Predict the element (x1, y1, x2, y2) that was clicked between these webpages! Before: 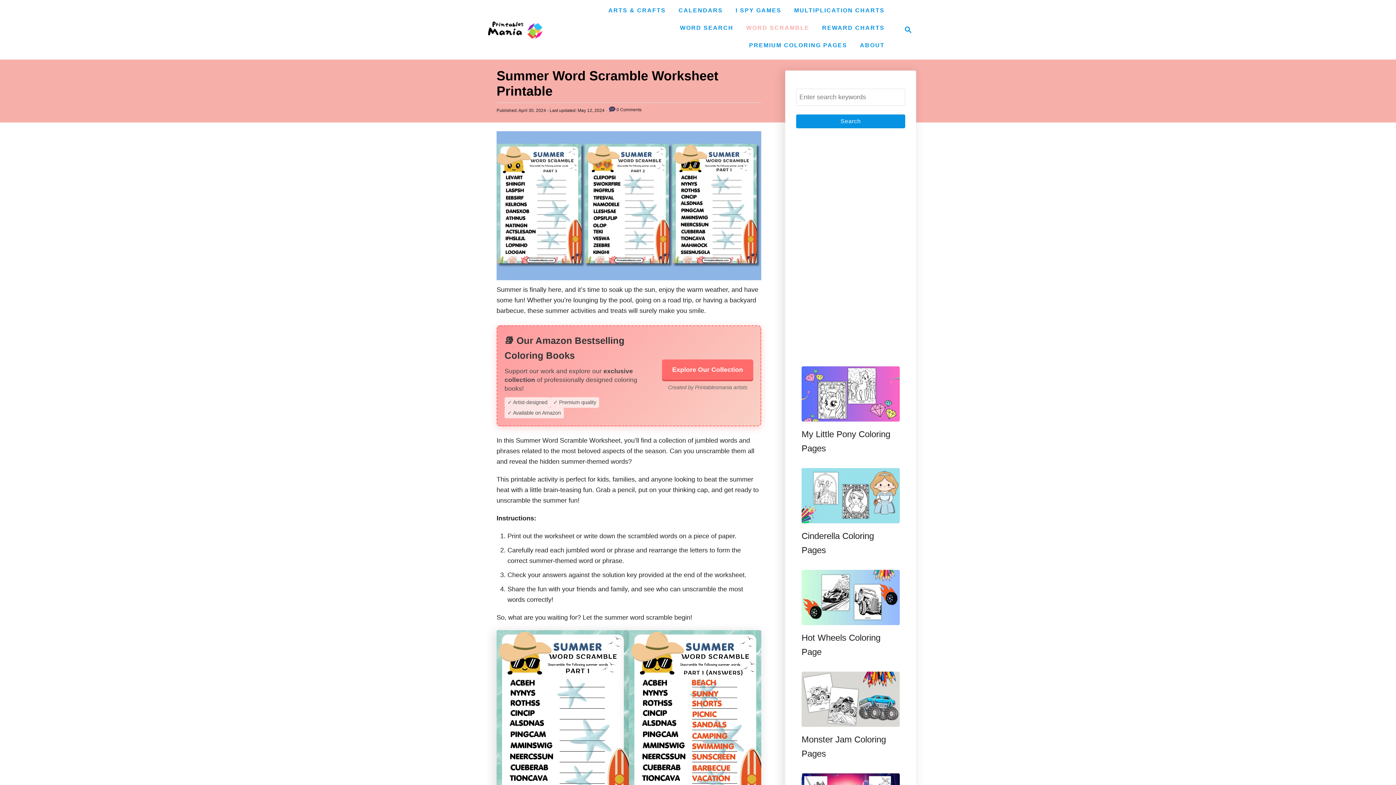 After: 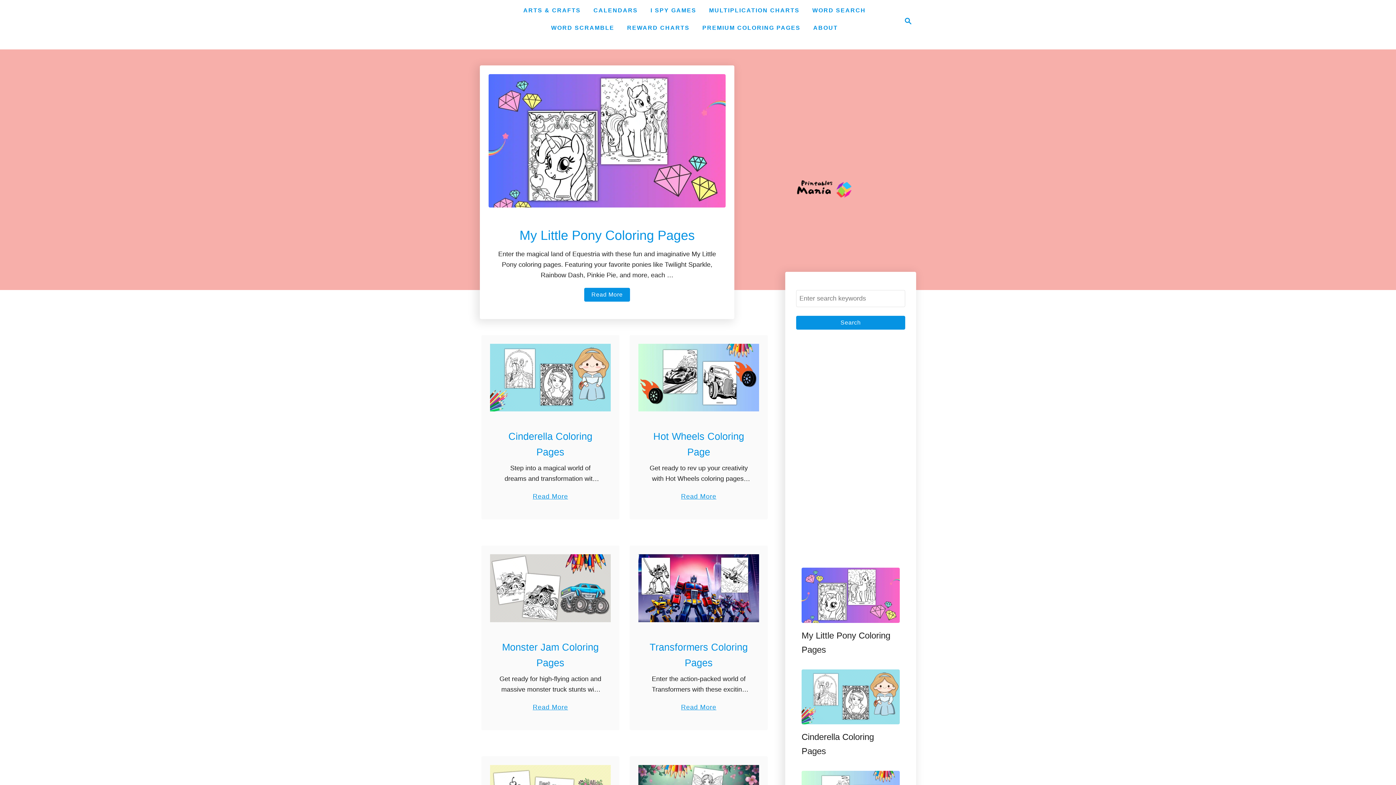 Action: bbox: (487, 16, 552, 43)